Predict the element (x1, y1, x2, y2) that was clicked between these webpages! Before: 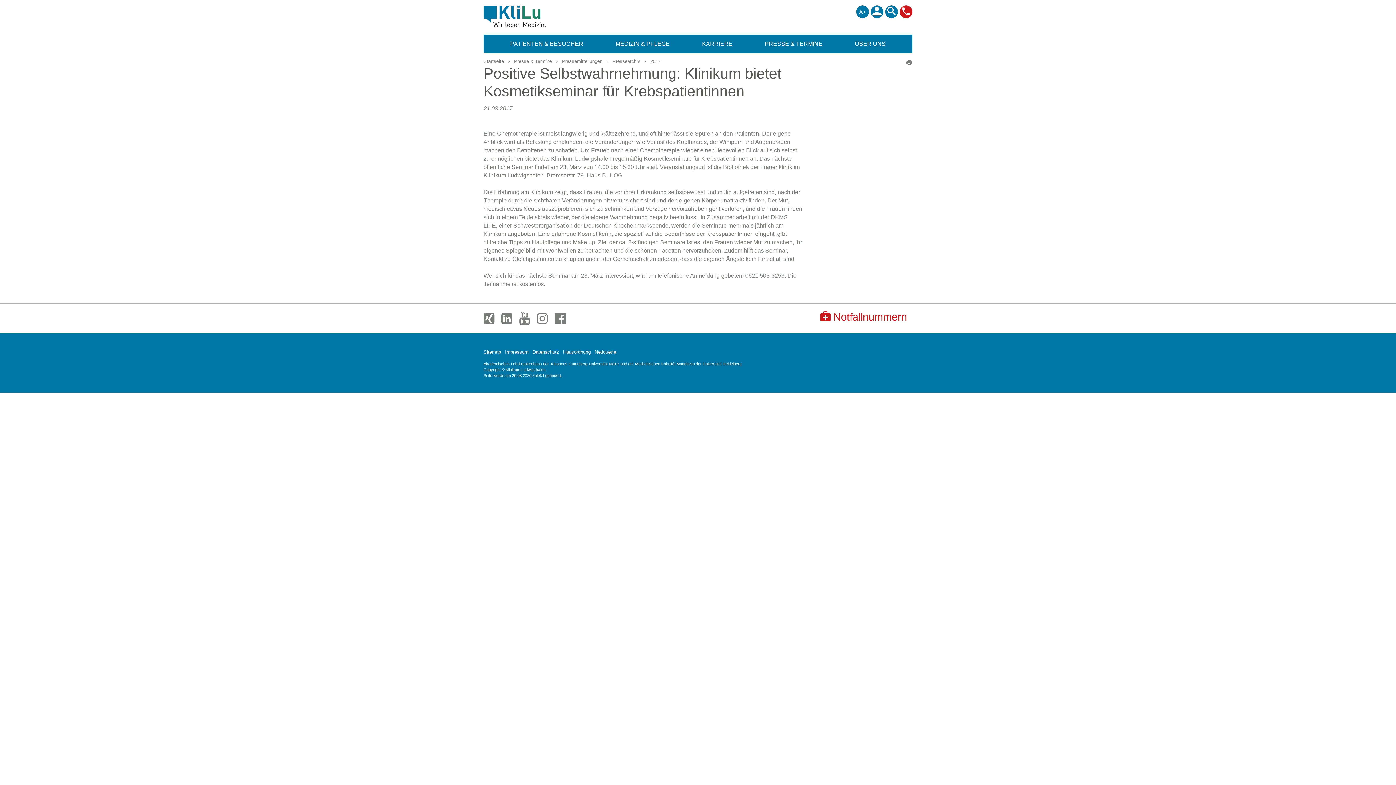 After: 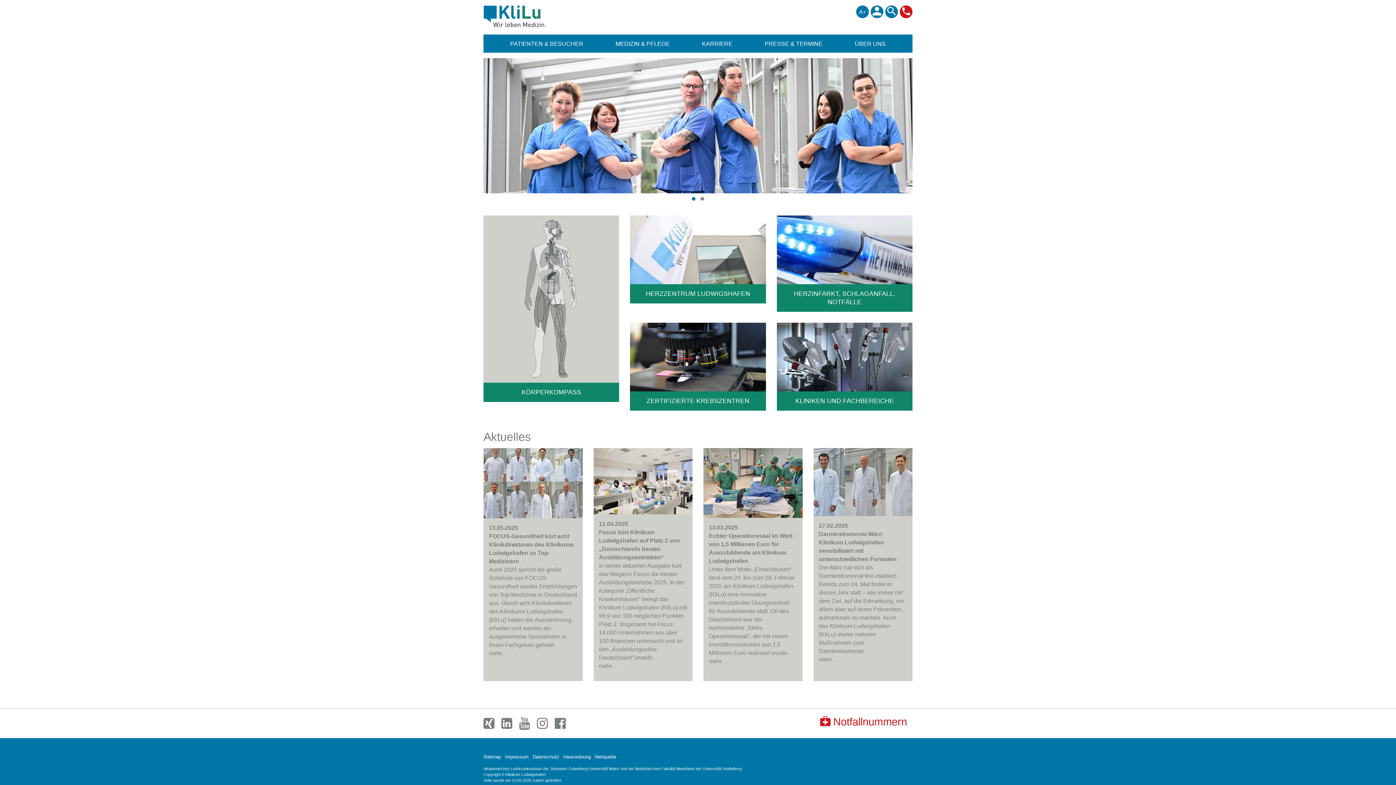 Action: bbox: (483, 5, 579, 27) label: Klinikum Ludwigshafen